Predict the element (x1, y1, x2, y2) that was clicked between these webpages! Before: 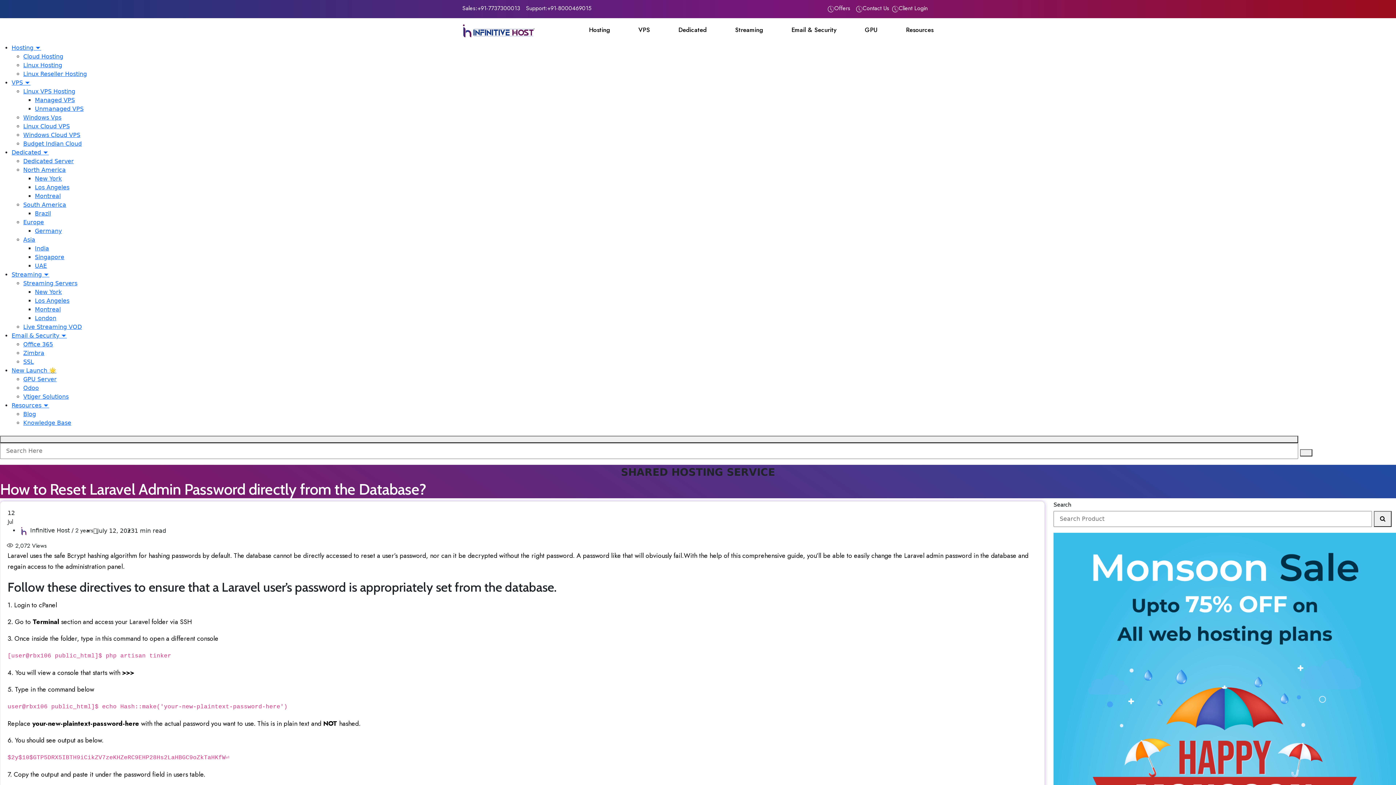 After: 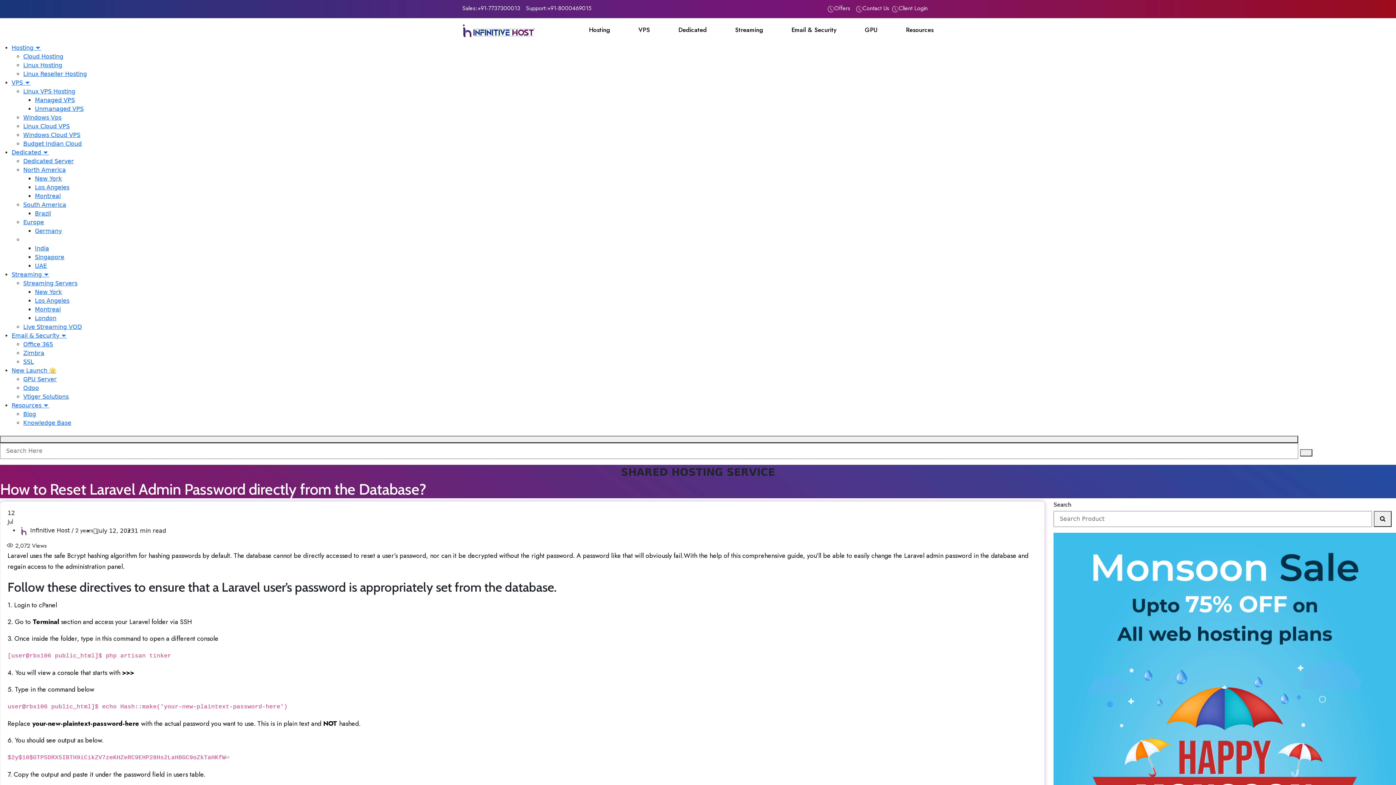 Action: label: Asia bbox: (23, 236, 35, 243)